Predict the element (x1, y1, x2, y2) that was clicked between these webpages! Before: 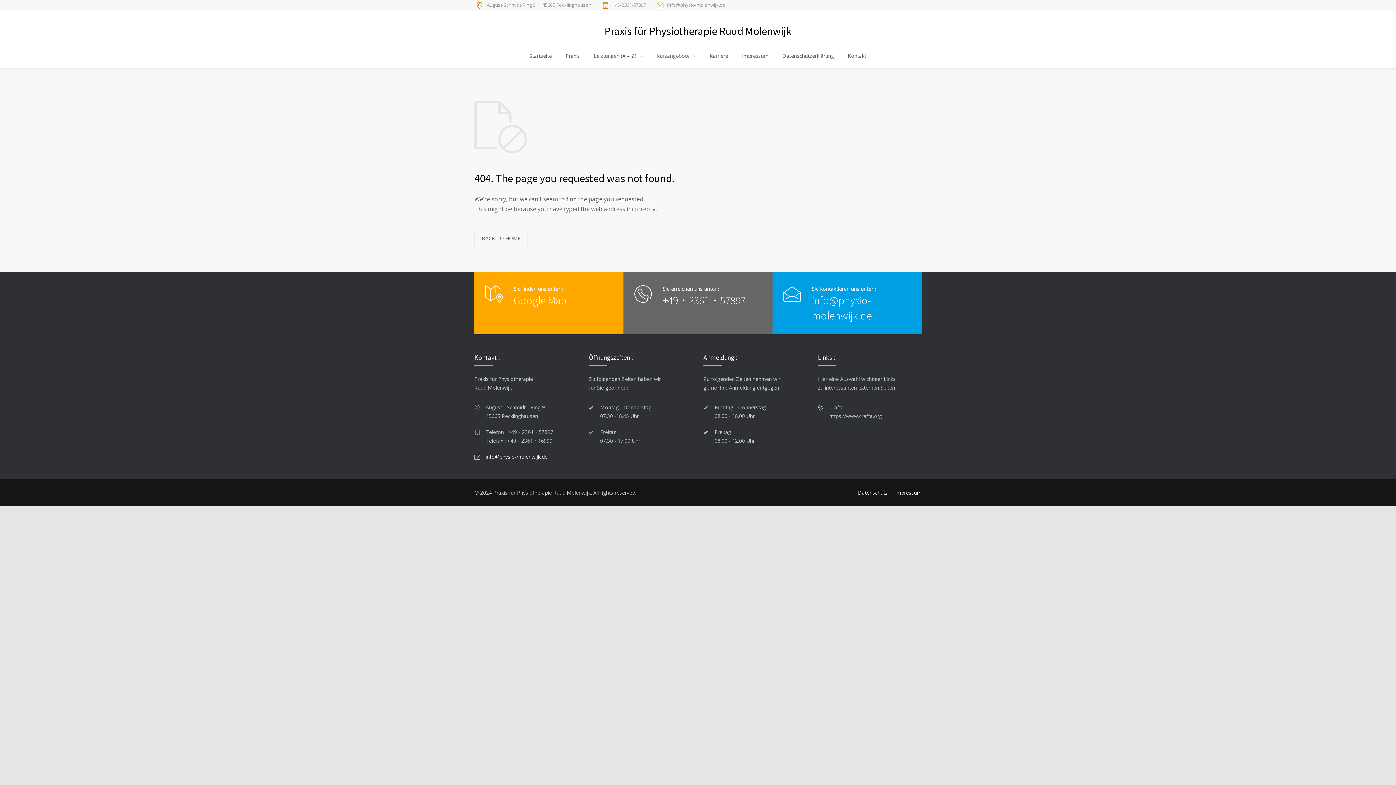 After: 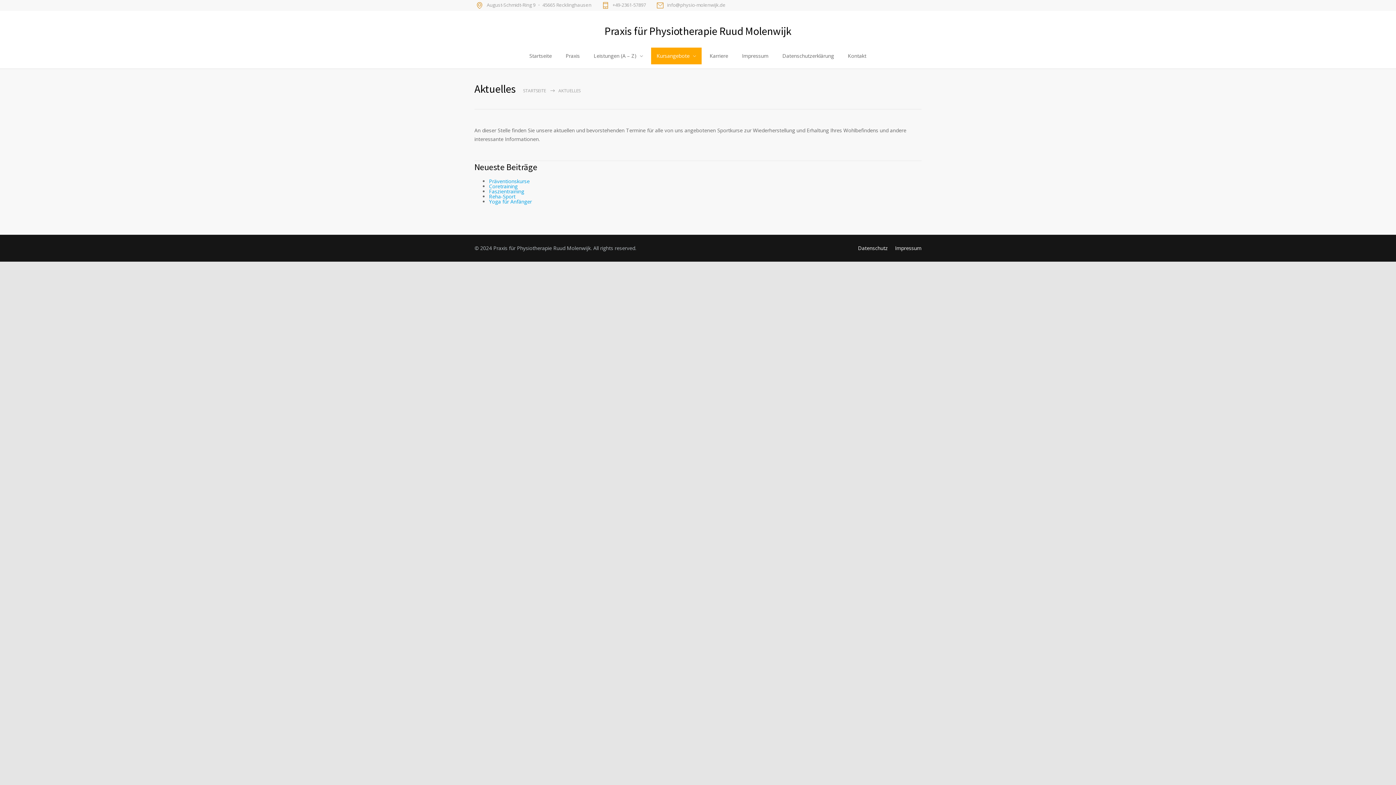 Action: bbox: (650, 47, 702, 64) label: Kursangebote